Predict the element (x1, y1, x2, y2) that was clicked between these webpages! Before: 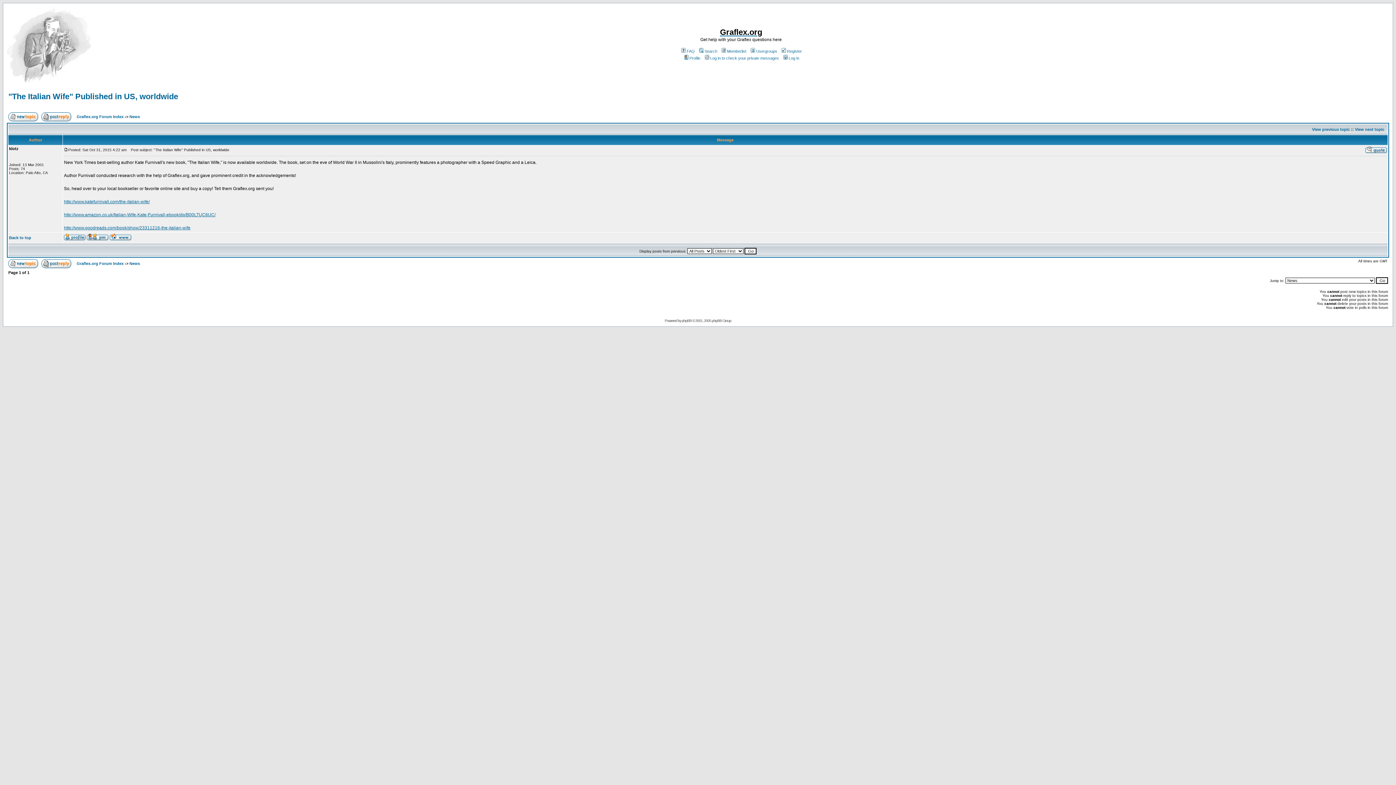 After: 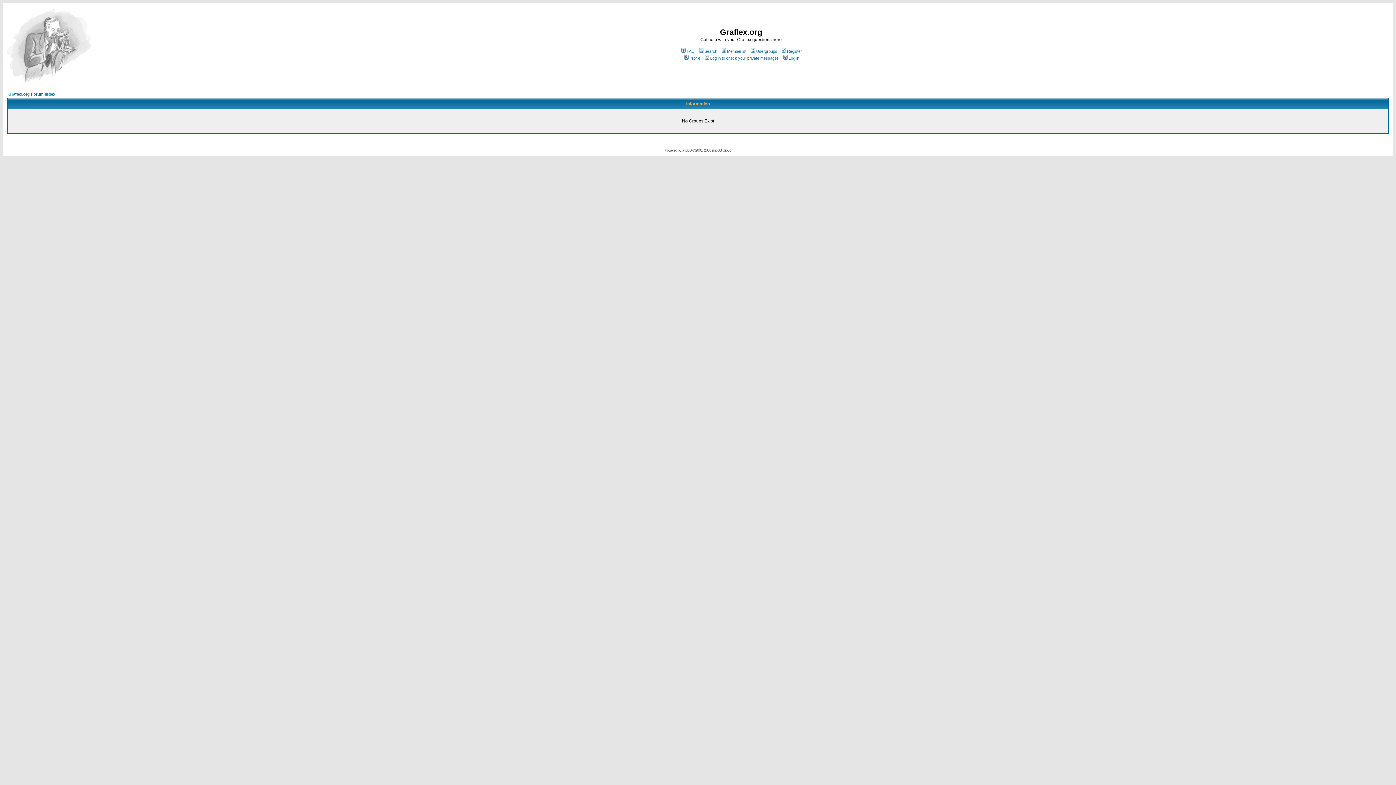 Action: bbox: (749, 49, 777, 53) label: Usergroups